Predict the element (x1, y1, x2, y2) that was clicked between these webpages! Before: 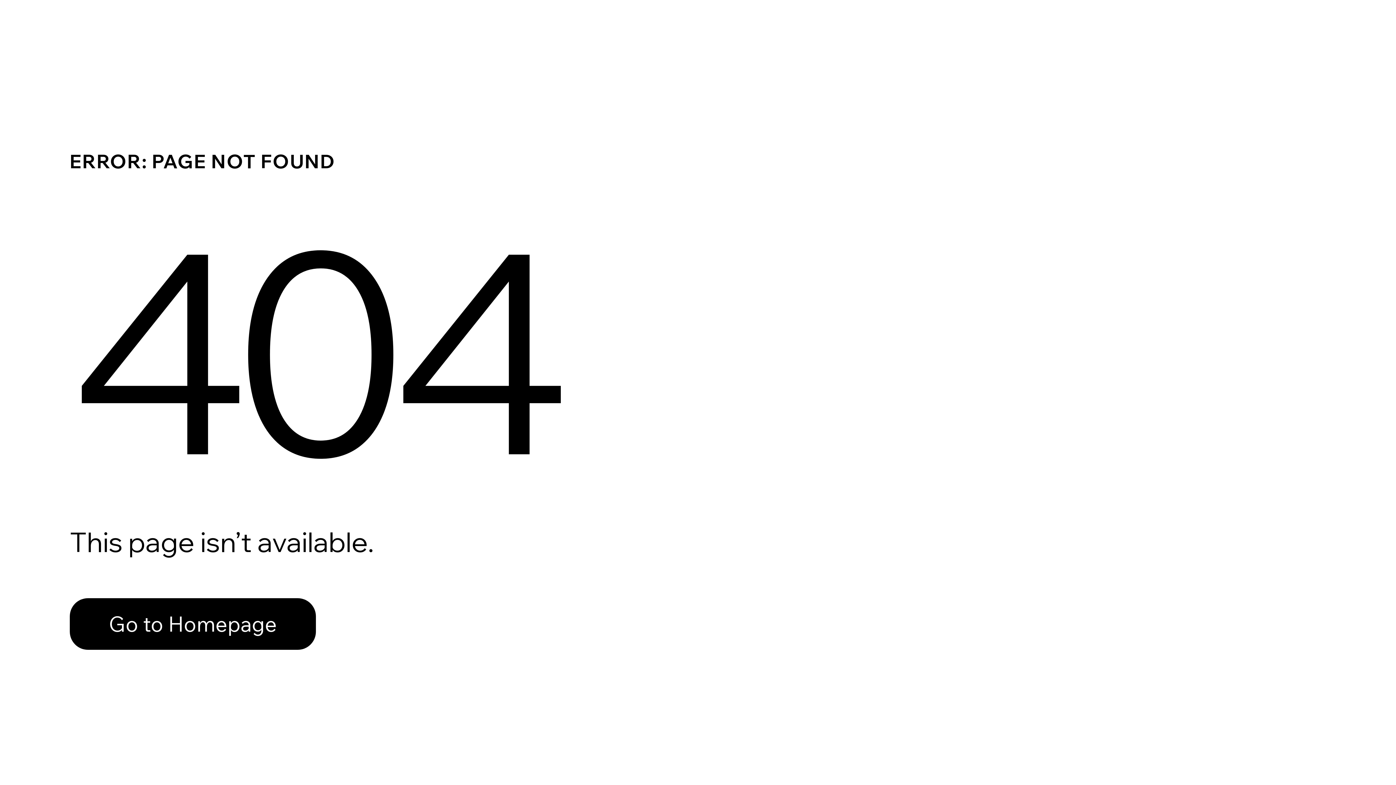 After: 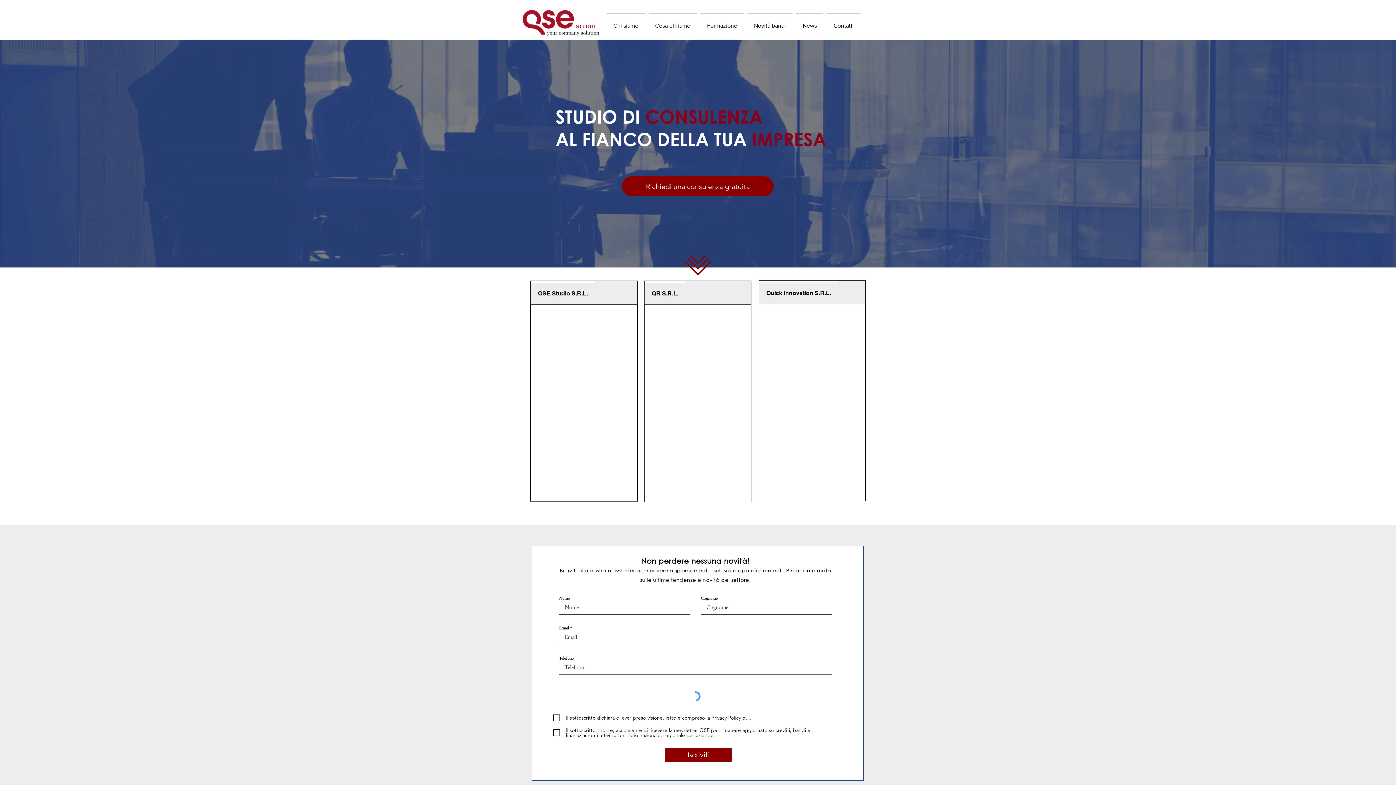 Action: bbox: (69, 598, 316, 650) label: Go to Homepage